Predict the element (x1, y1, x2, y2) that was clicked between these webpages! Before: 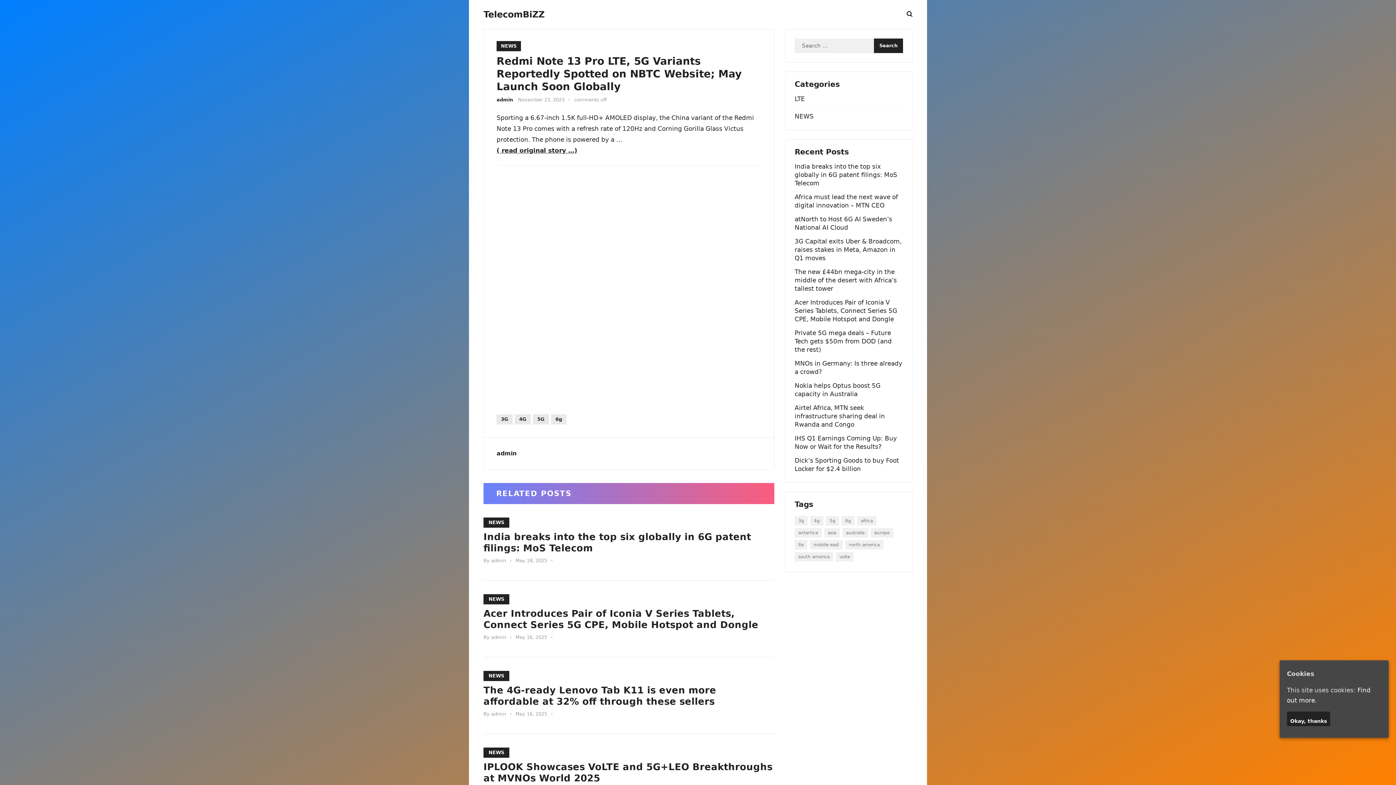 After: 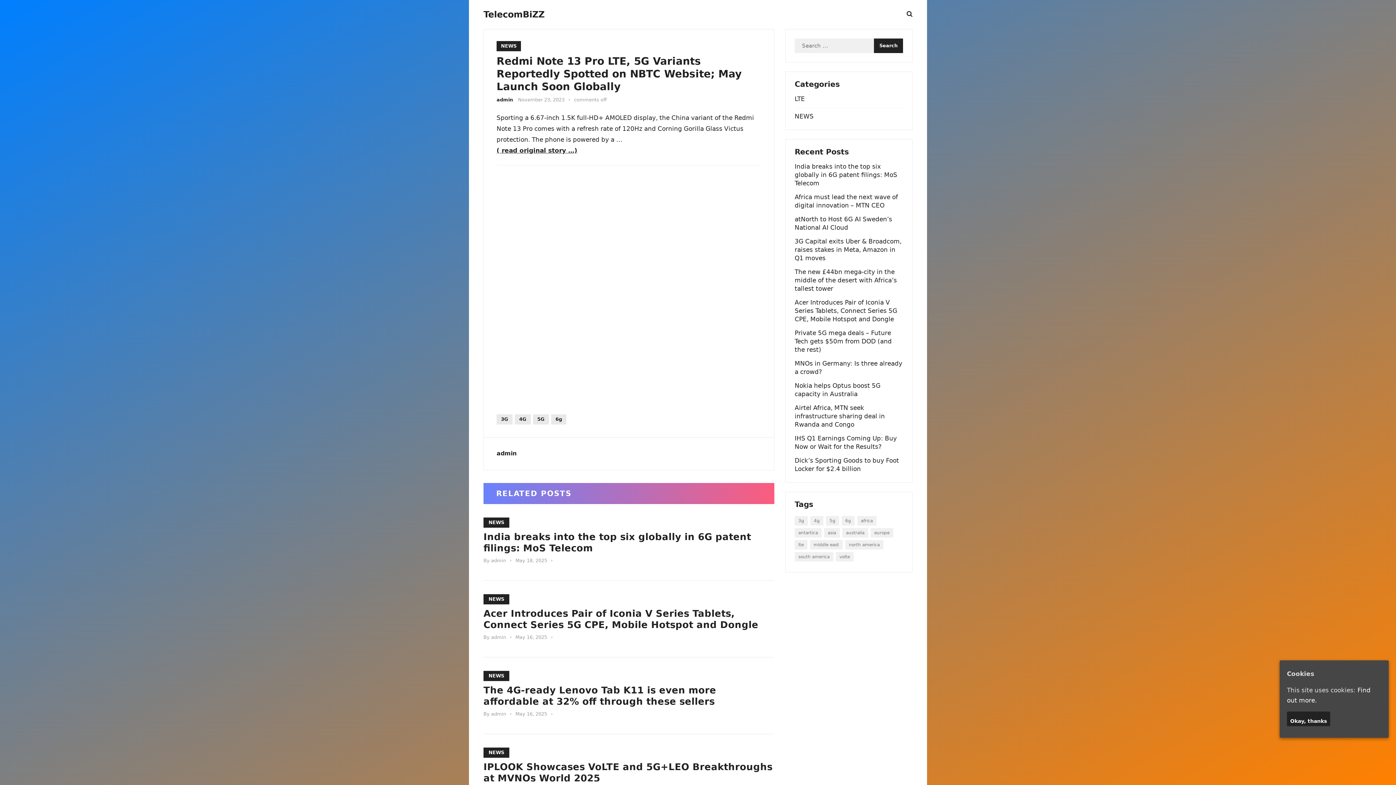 Action: label: ( read original story …) bbox: (496, 146, 577, 154)